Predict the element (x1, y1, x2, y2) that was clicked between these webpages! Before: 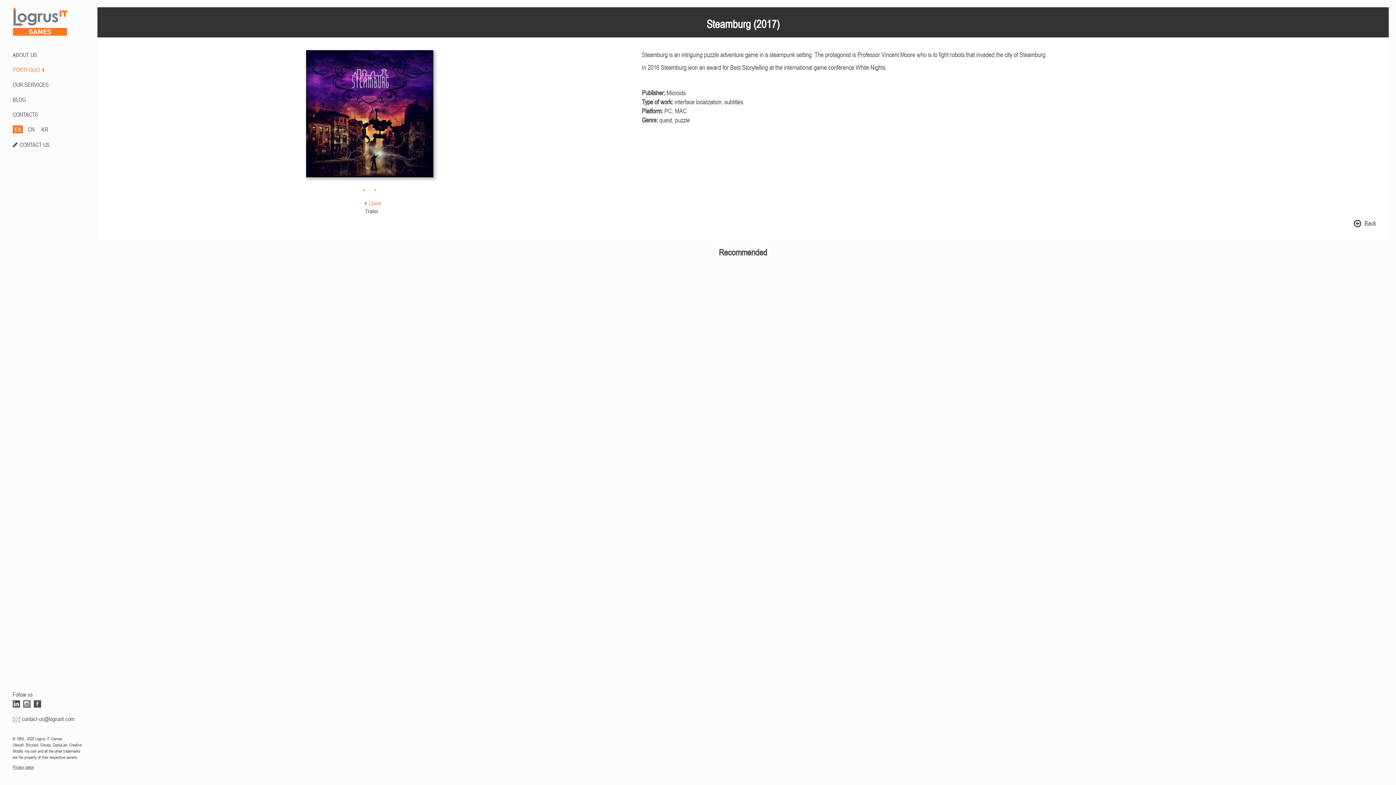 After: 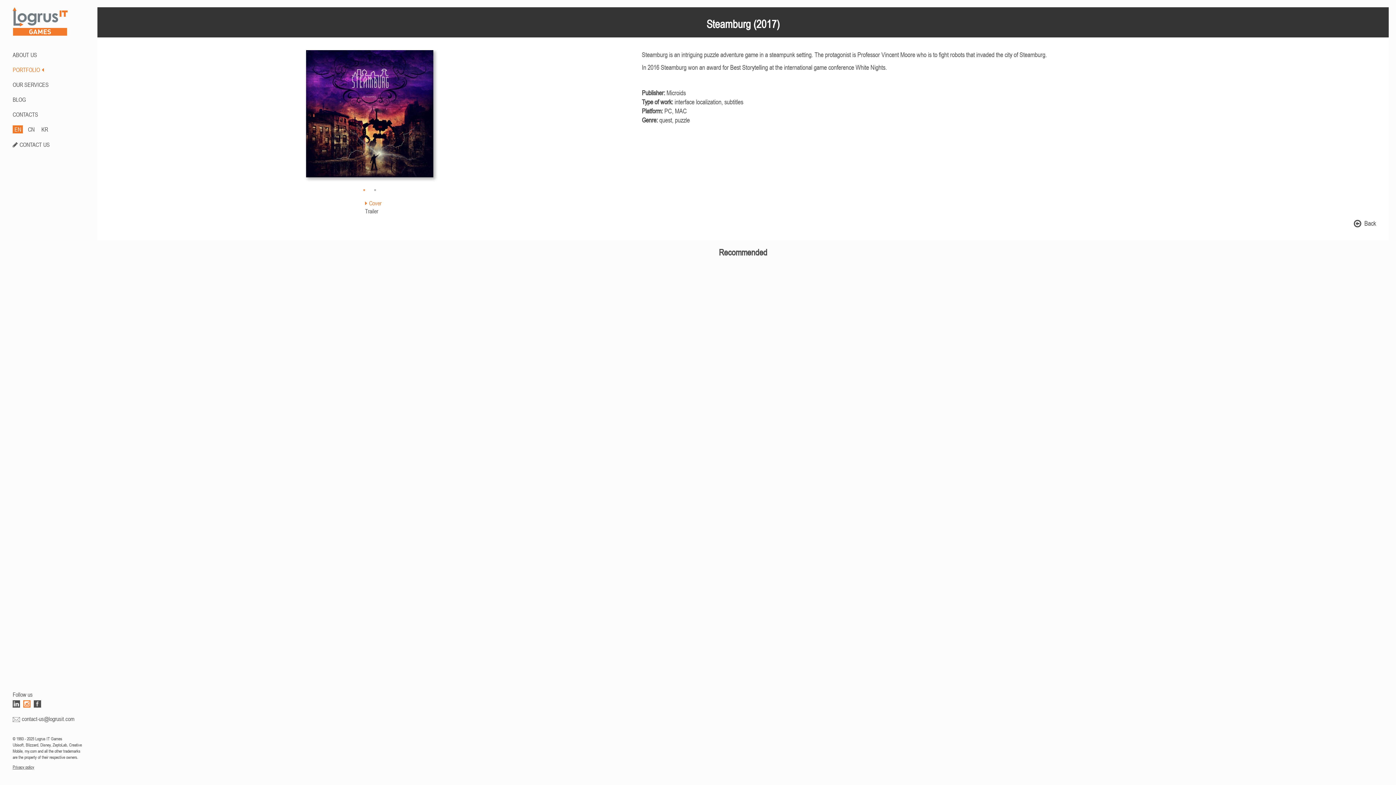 Action: bbox: (23, 700, 32, 708)